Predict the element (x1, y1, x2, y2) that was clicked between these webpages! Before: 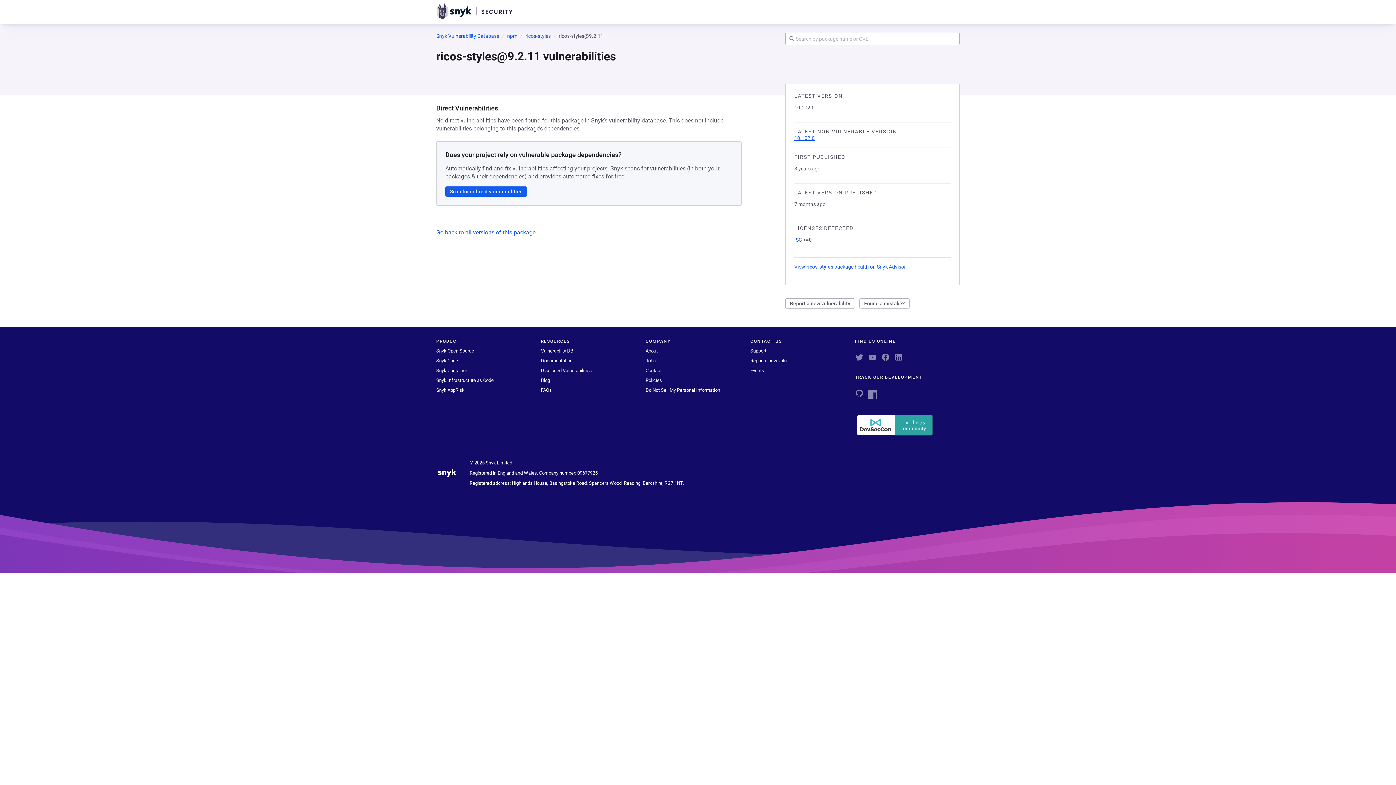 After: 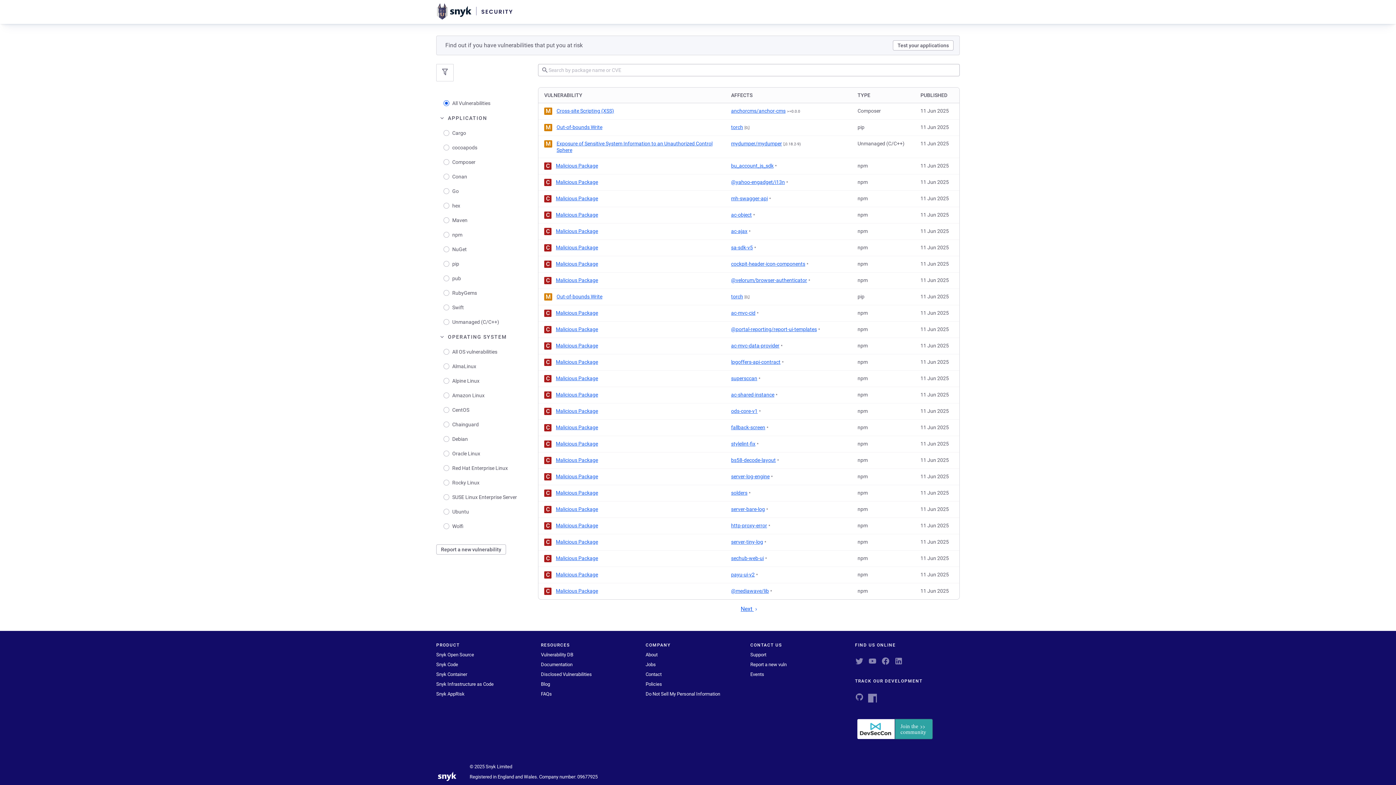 Action: bbox: (436, 32, 499, 39) label: Snyk Vulnerability Database